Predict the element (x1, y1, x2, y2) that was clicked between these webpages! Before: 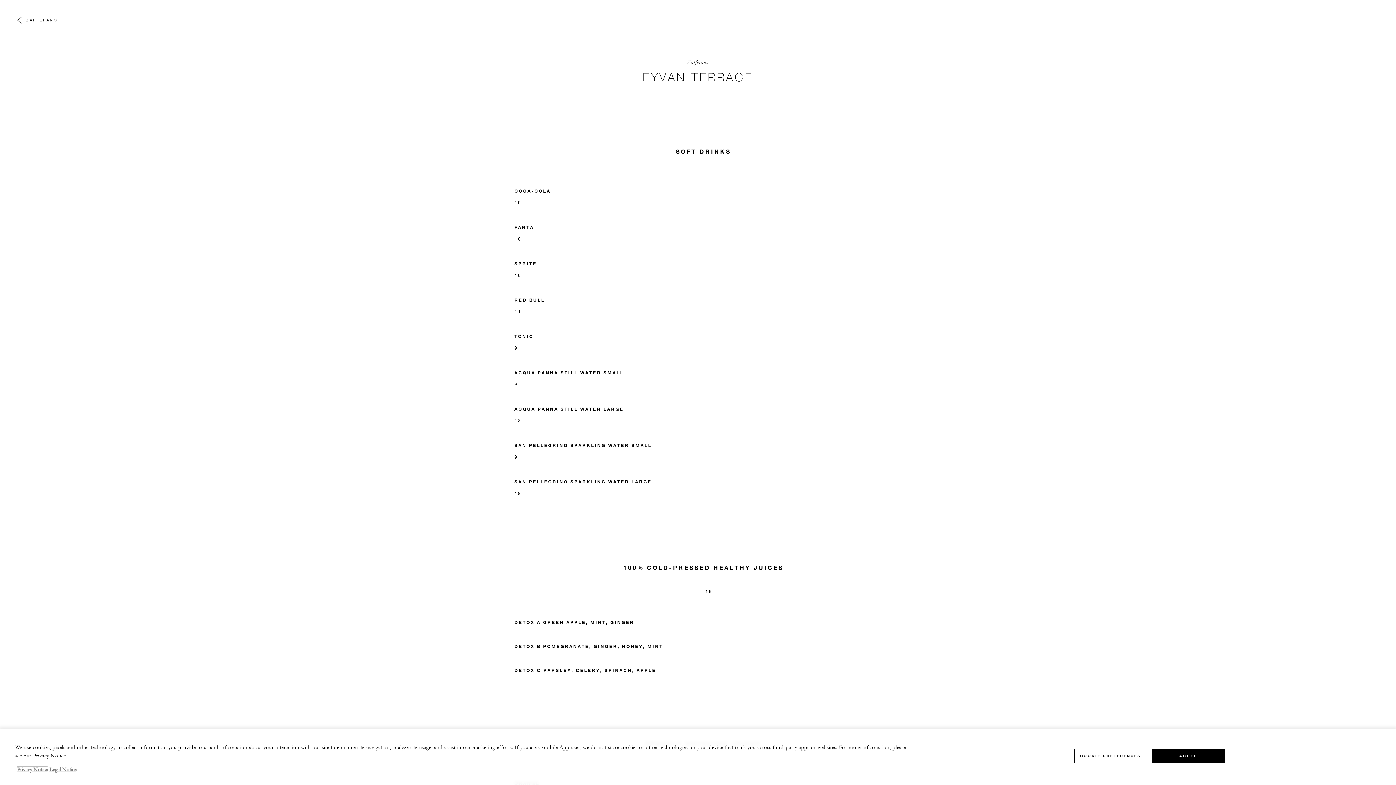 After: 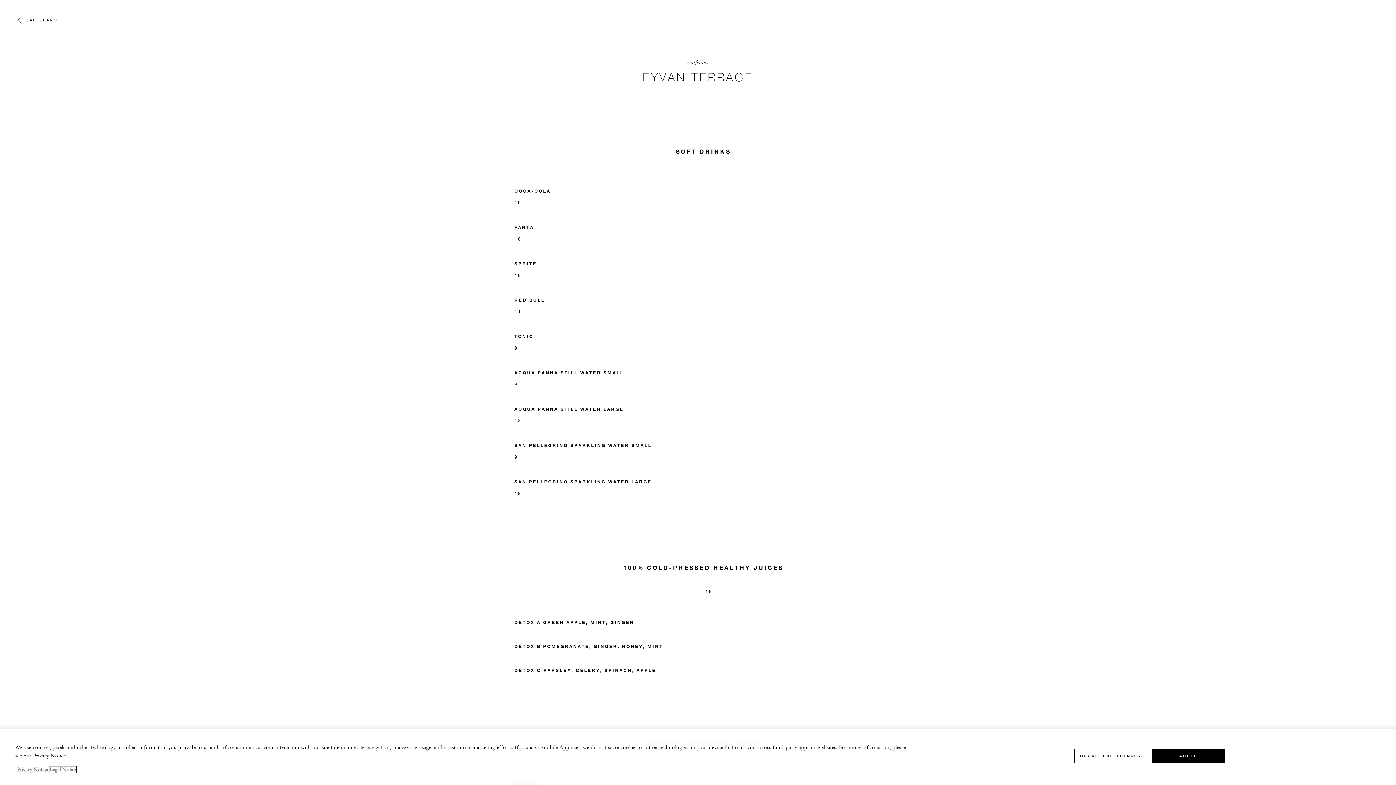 Action: bbox: (49, 766, 76, 773) label: Legal Information, opens in a new tab